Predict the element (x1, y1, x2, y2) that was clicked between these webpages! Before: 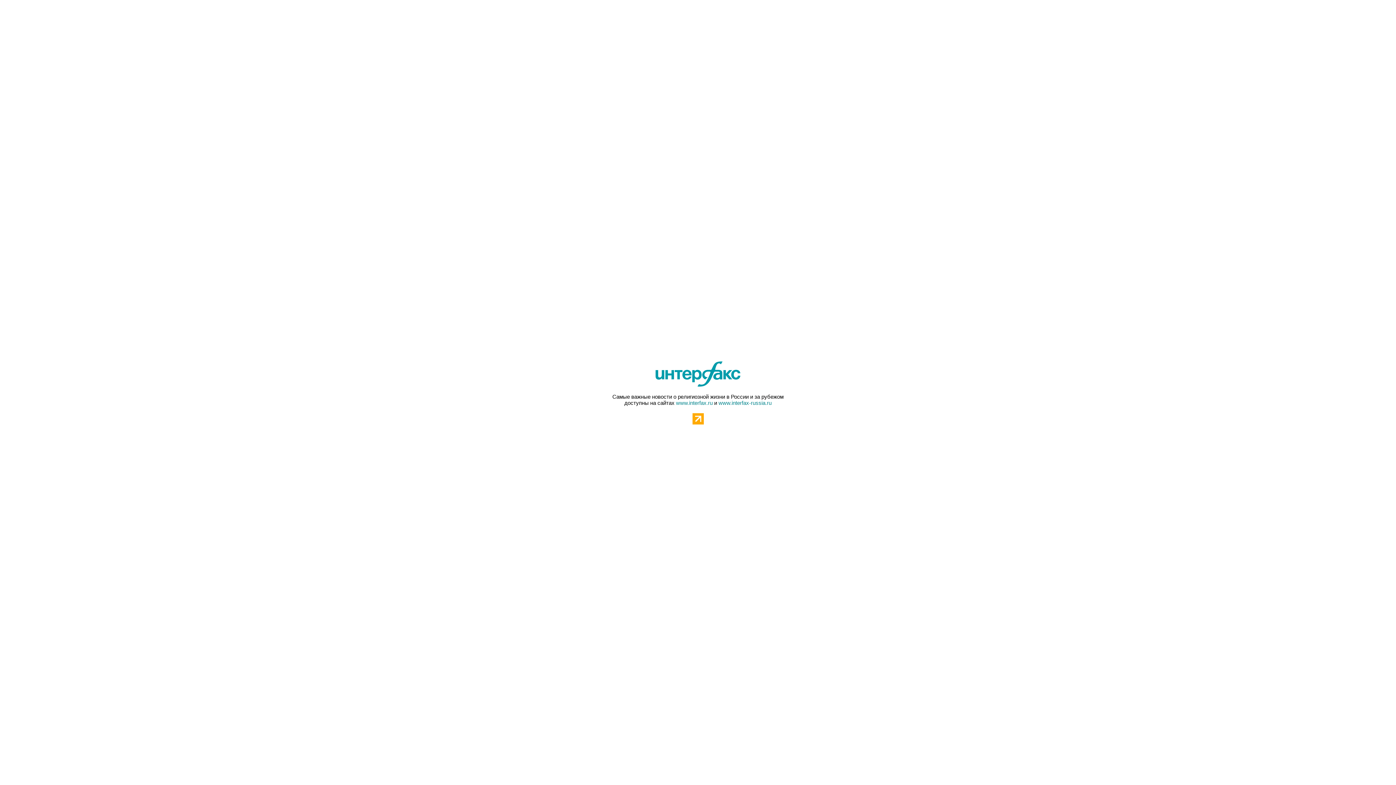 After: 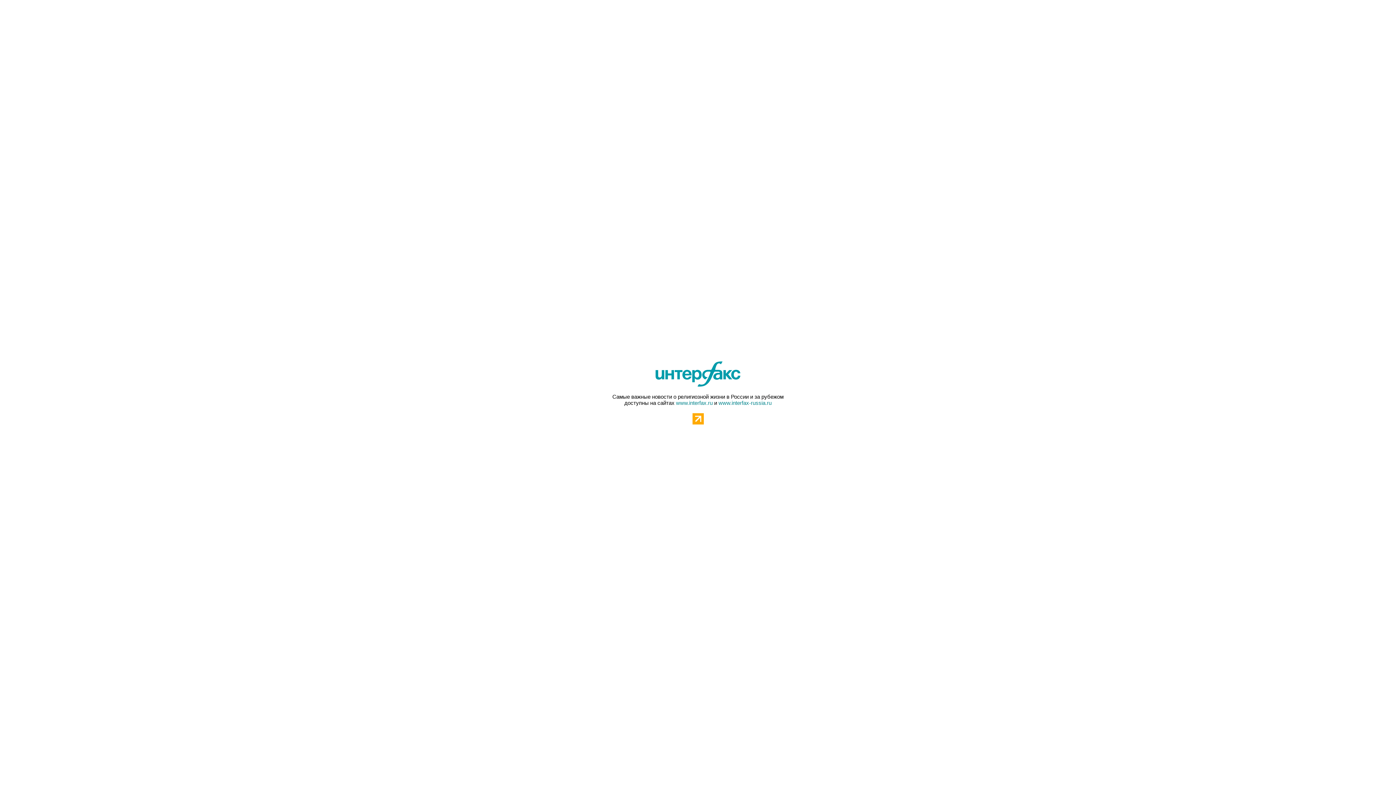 Action: bbox: (692, 413, 703, 424)